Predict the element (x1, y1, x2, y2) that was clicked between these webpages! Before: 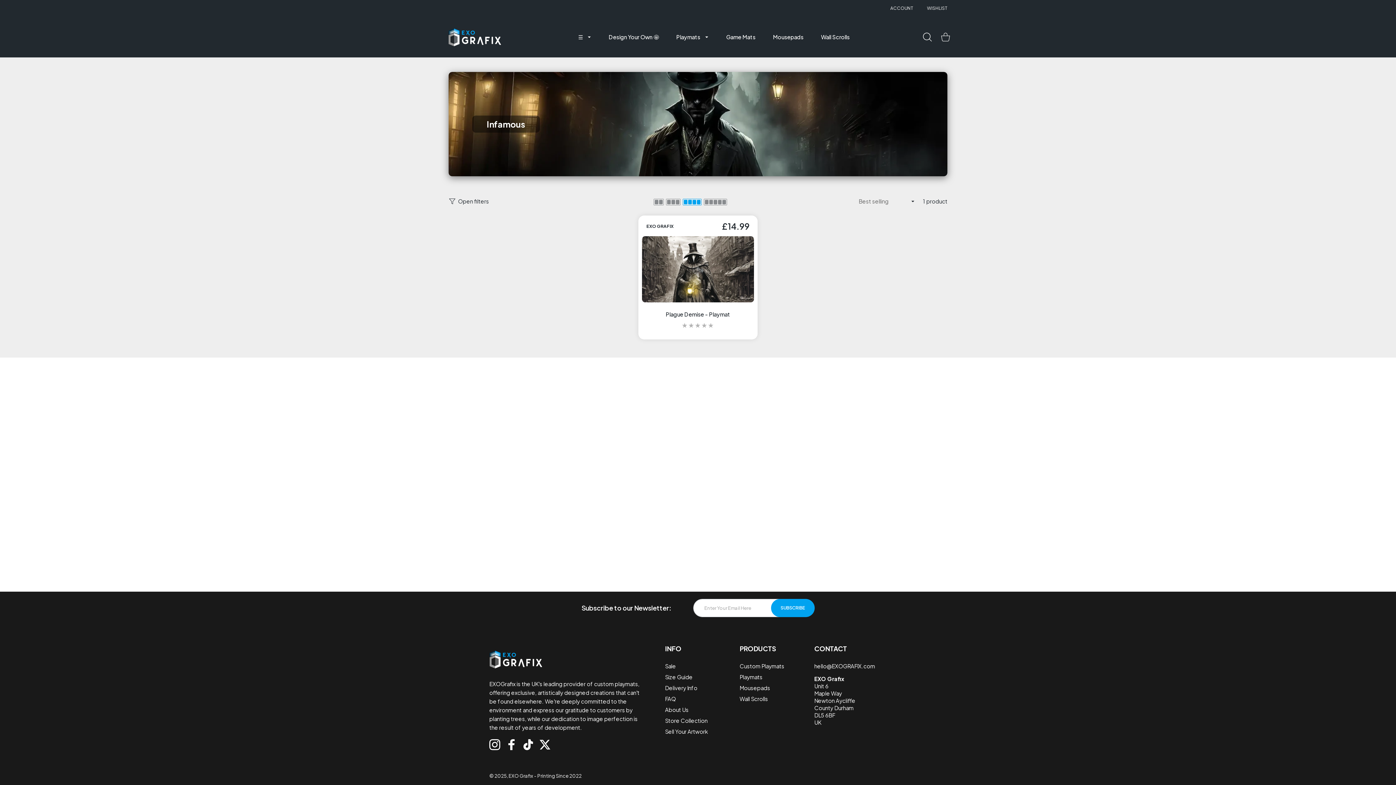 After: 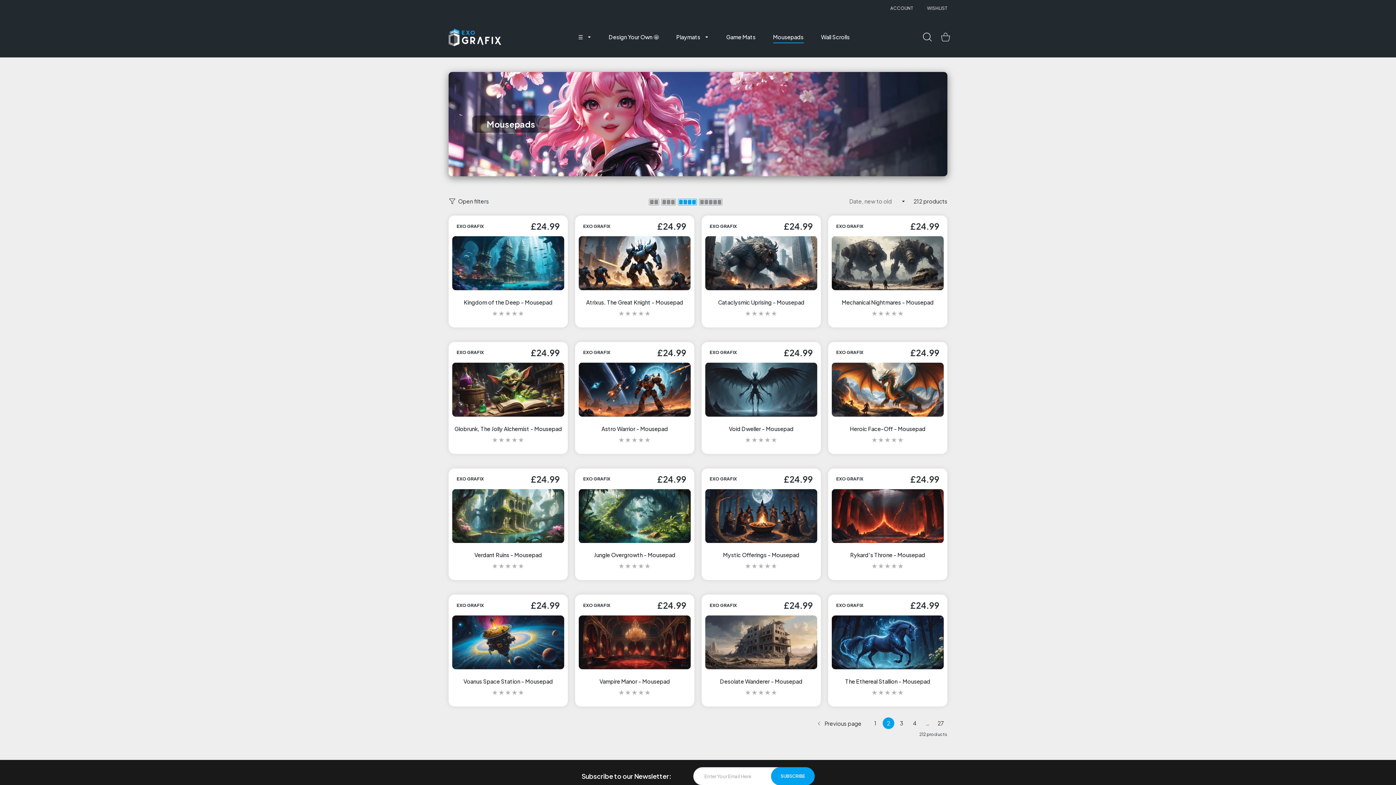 Action: bbox: (763, 26, 813, 48) label: Mousepads